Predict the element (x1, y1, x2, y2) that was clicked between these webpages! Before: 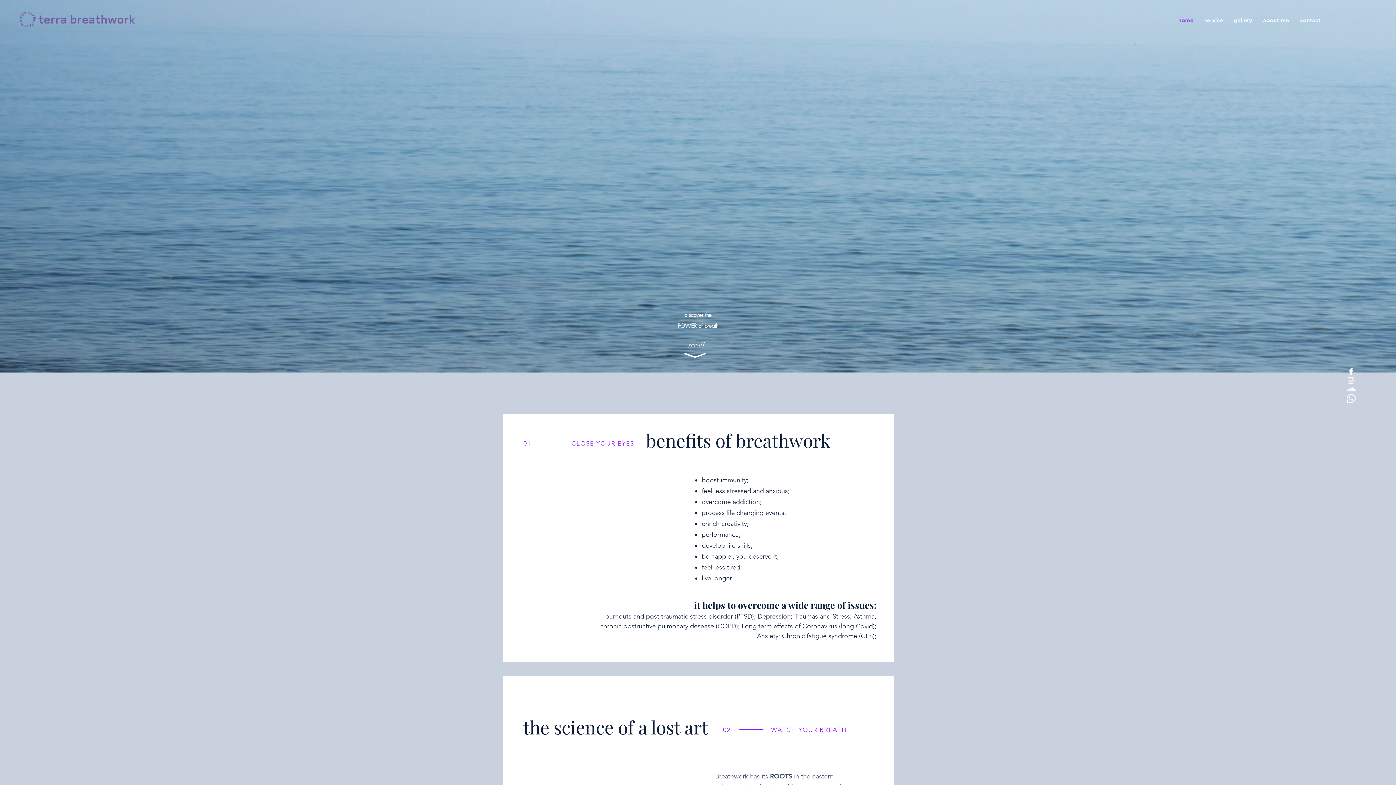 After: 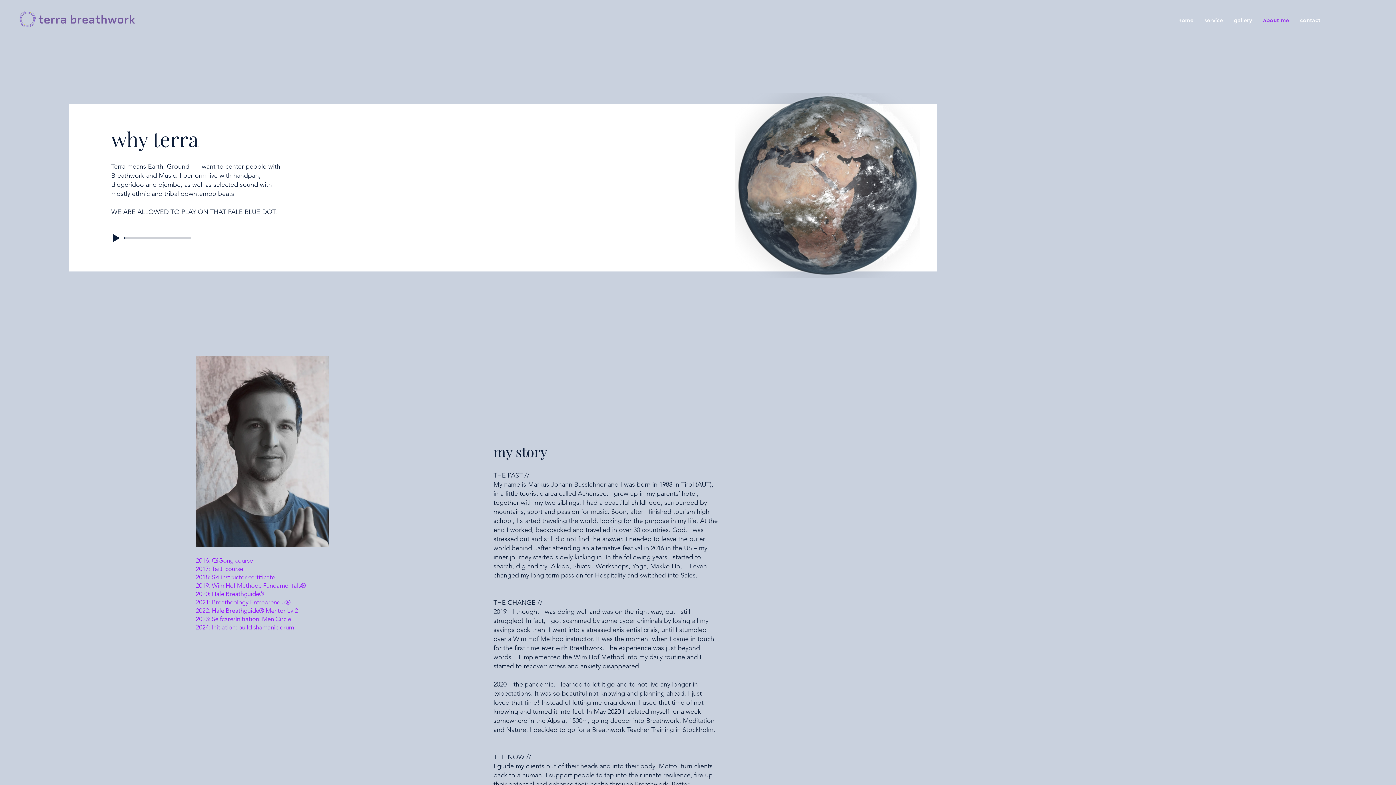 Action: label: about me bbox: (1257, 11, 1294, 29)